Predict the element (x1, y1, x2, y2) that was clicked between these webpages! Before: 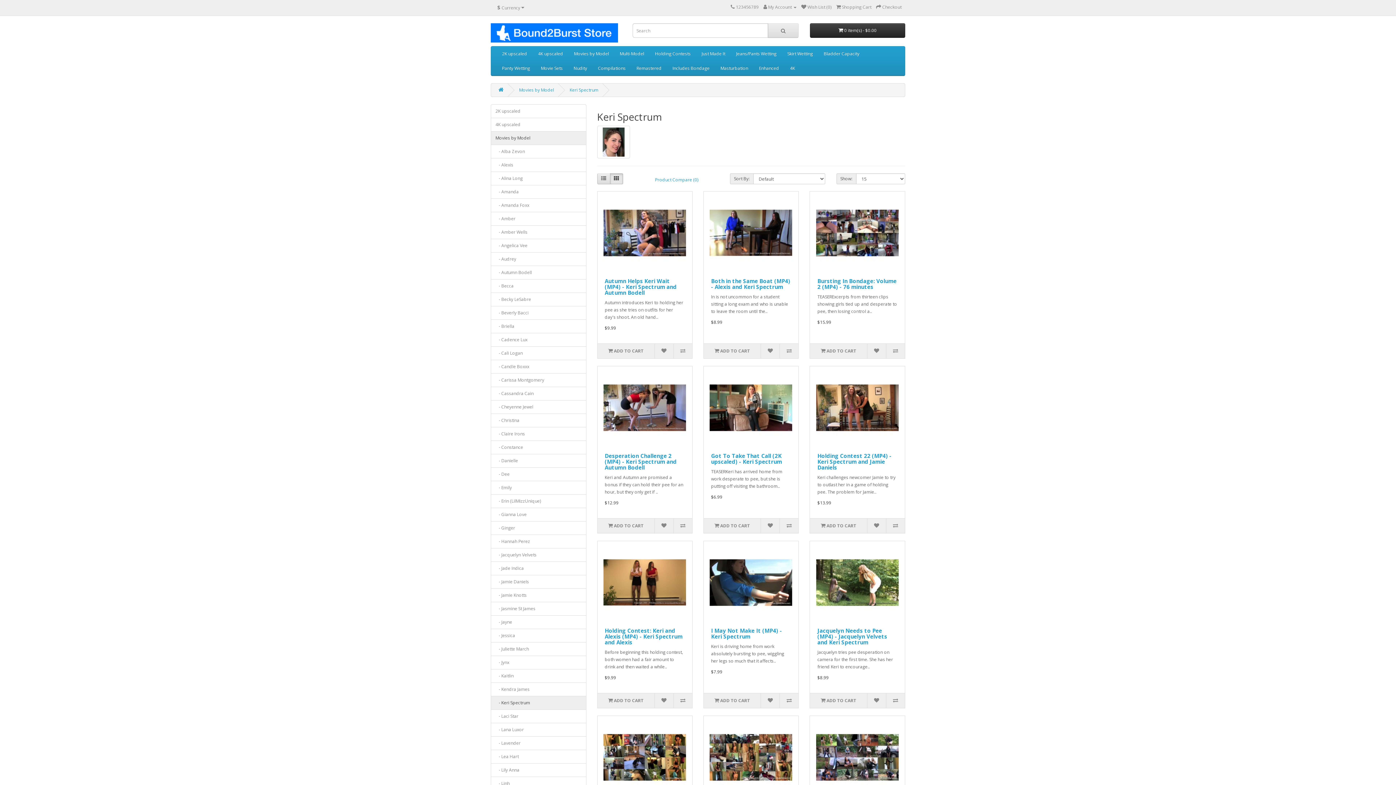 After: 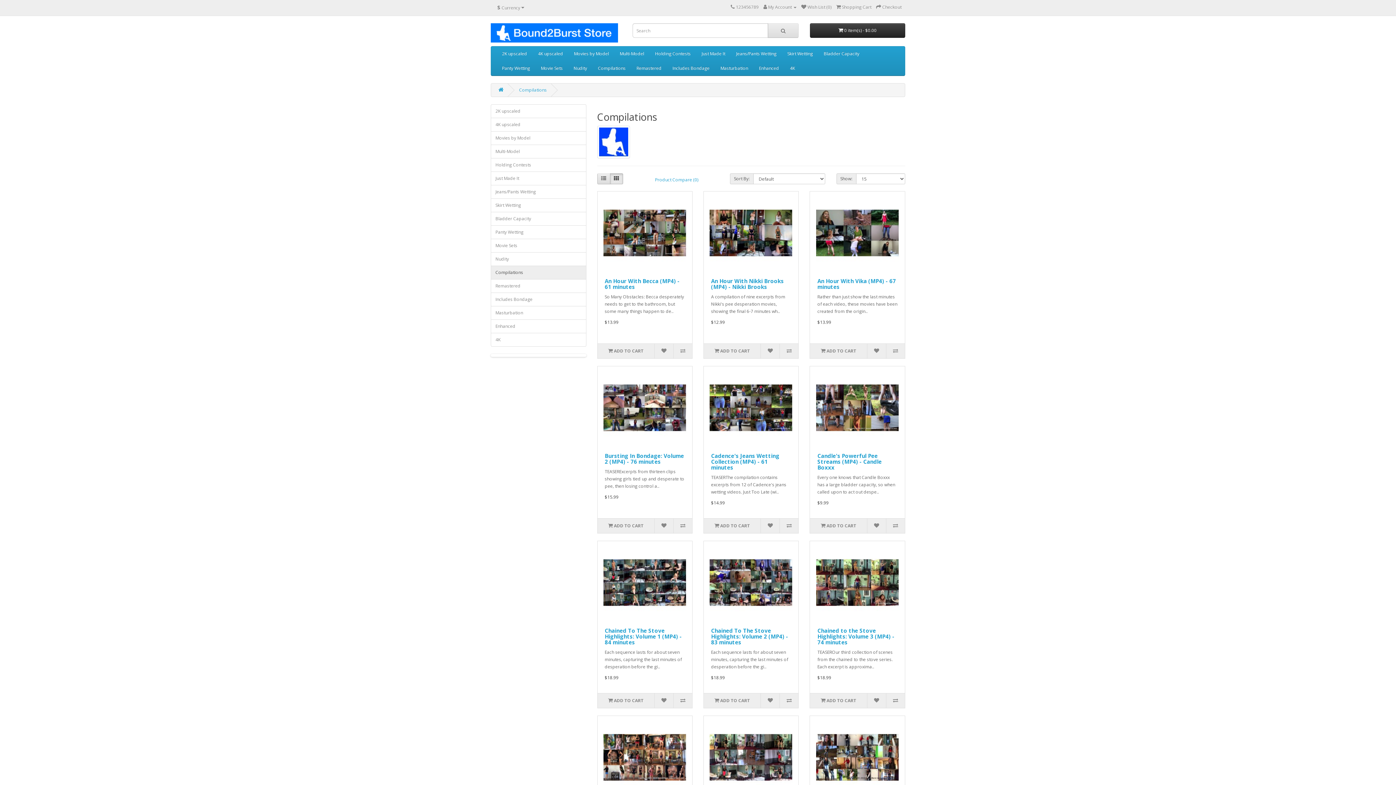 Action: label: Compilations bbox: (592, 61, 631, 75)